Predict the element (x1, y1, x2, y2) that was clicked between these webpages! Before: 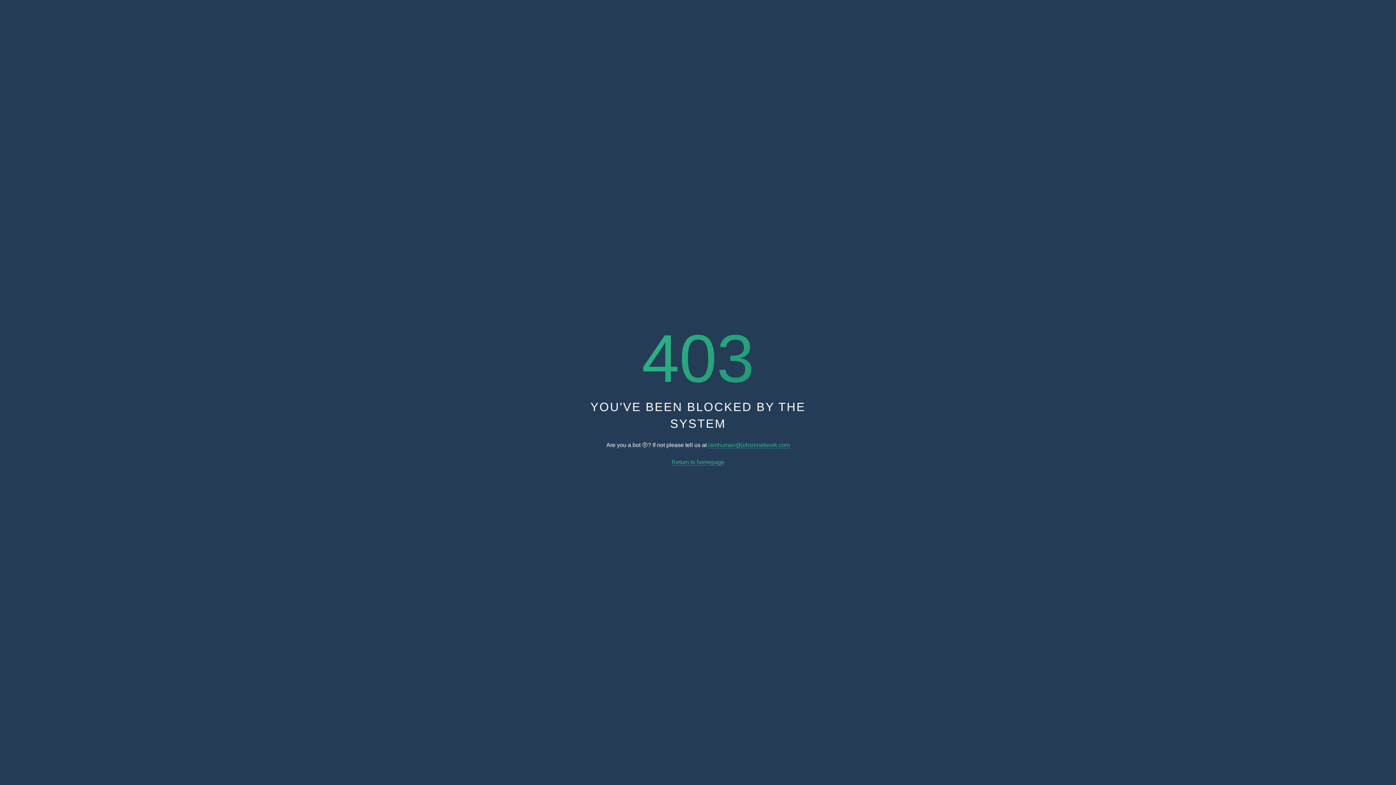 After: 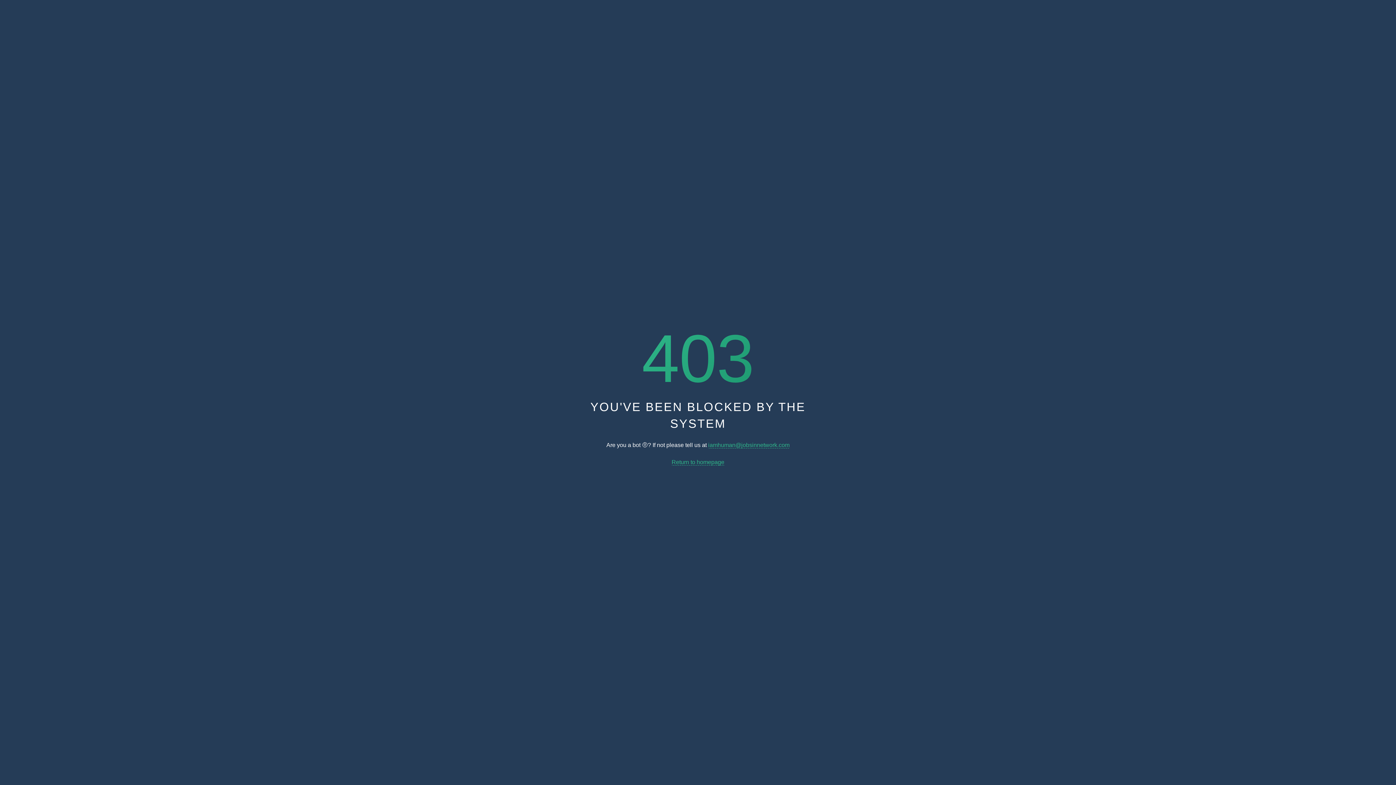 Action: label: iamhuman@jobsinnetwork.com bbox: (708, 442, 789, 448)